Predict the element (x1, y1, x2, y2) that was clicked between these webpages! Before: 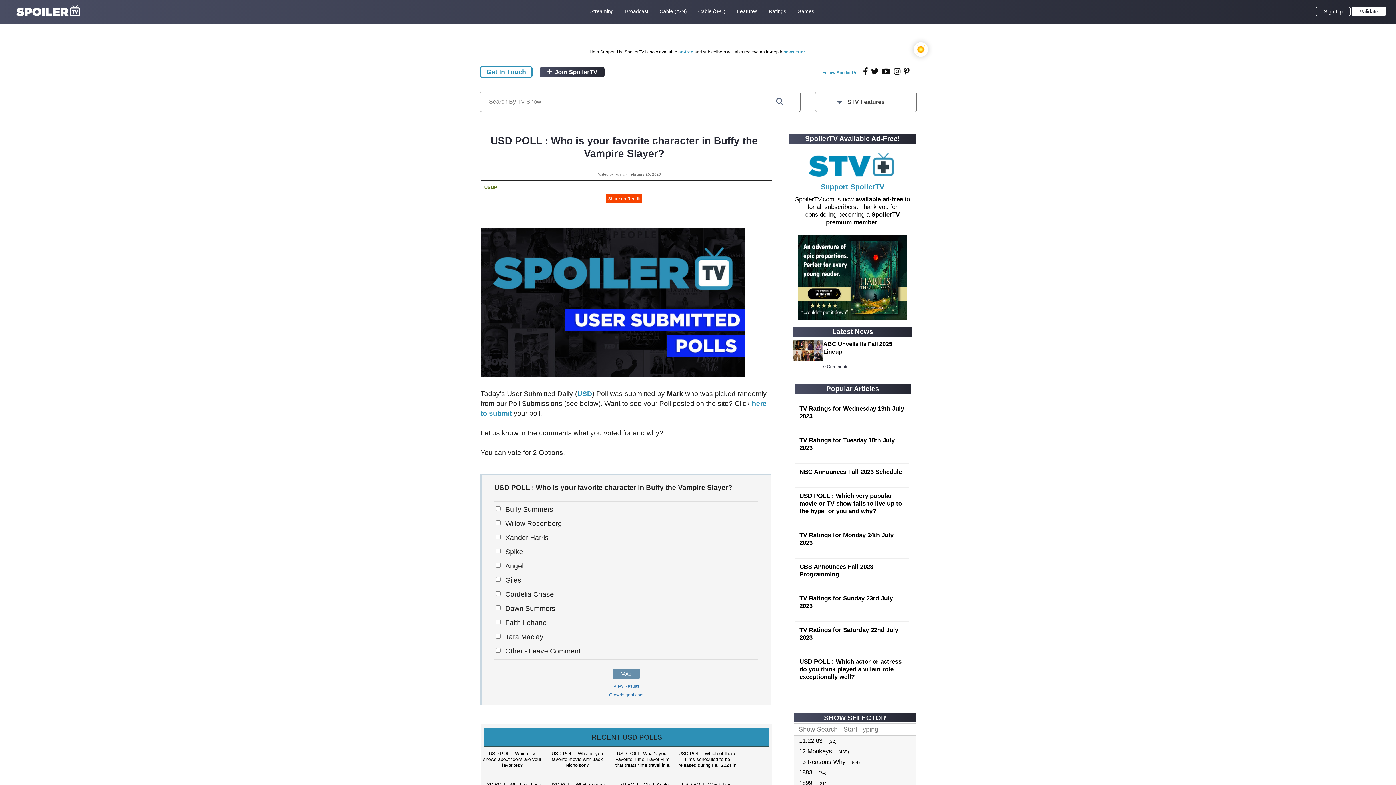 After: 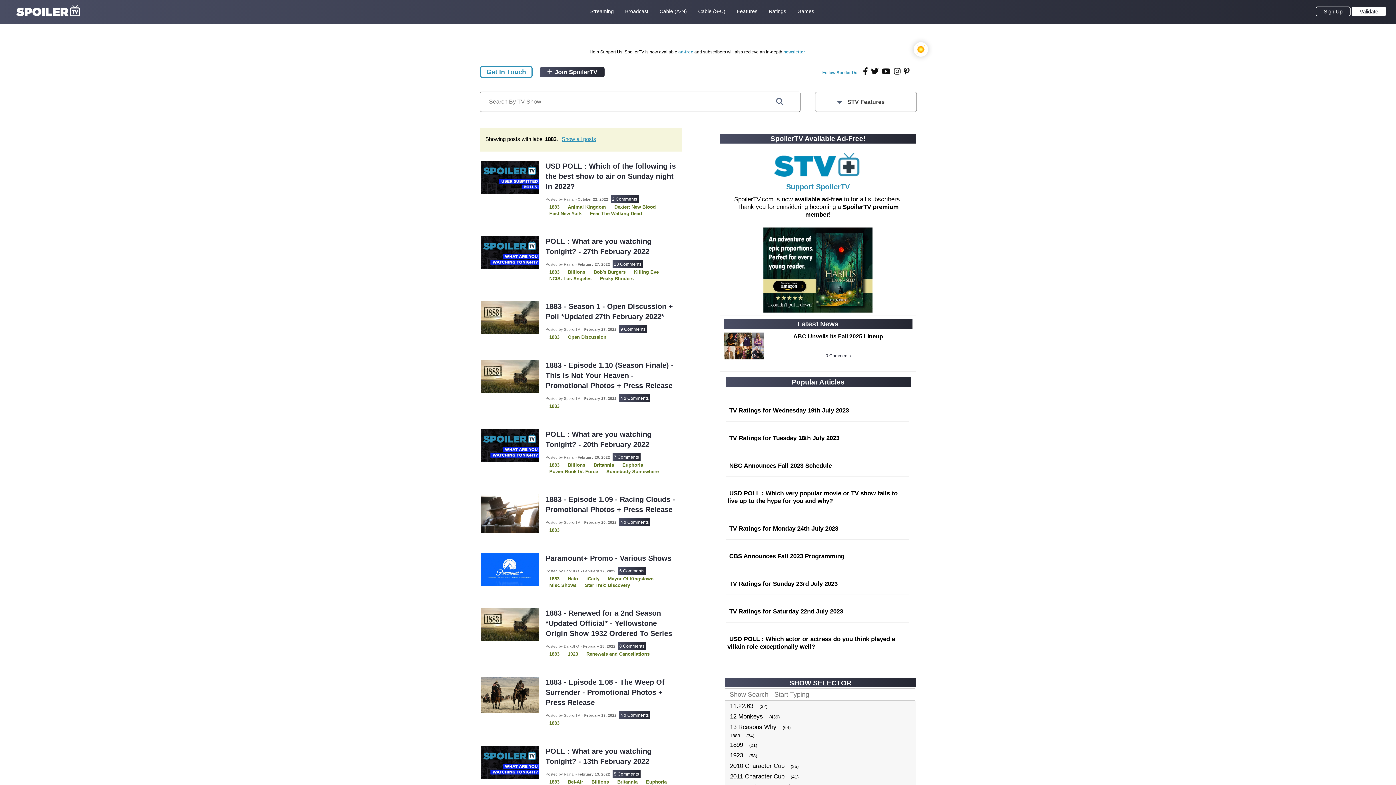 Action: label: 1883 bbox: (796, 768, 814, 777)